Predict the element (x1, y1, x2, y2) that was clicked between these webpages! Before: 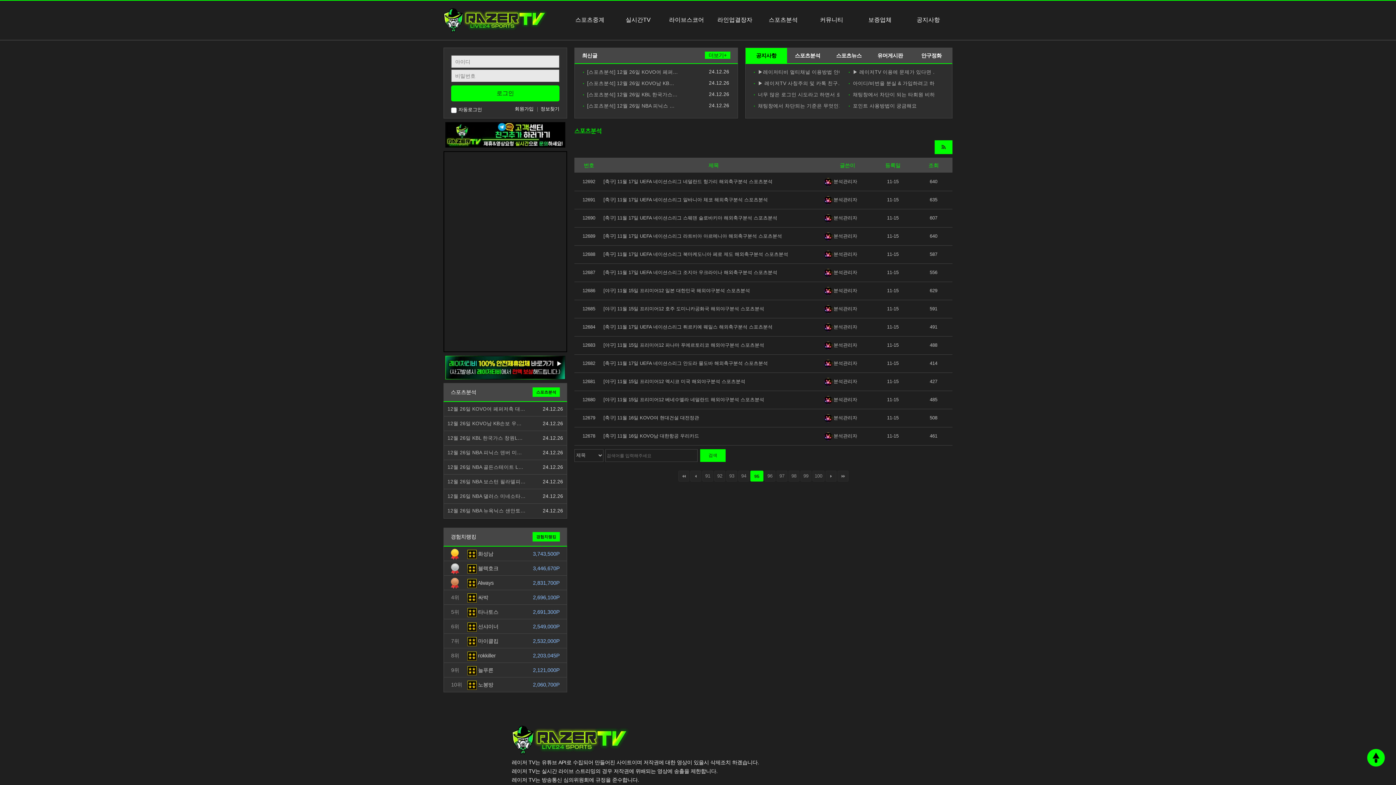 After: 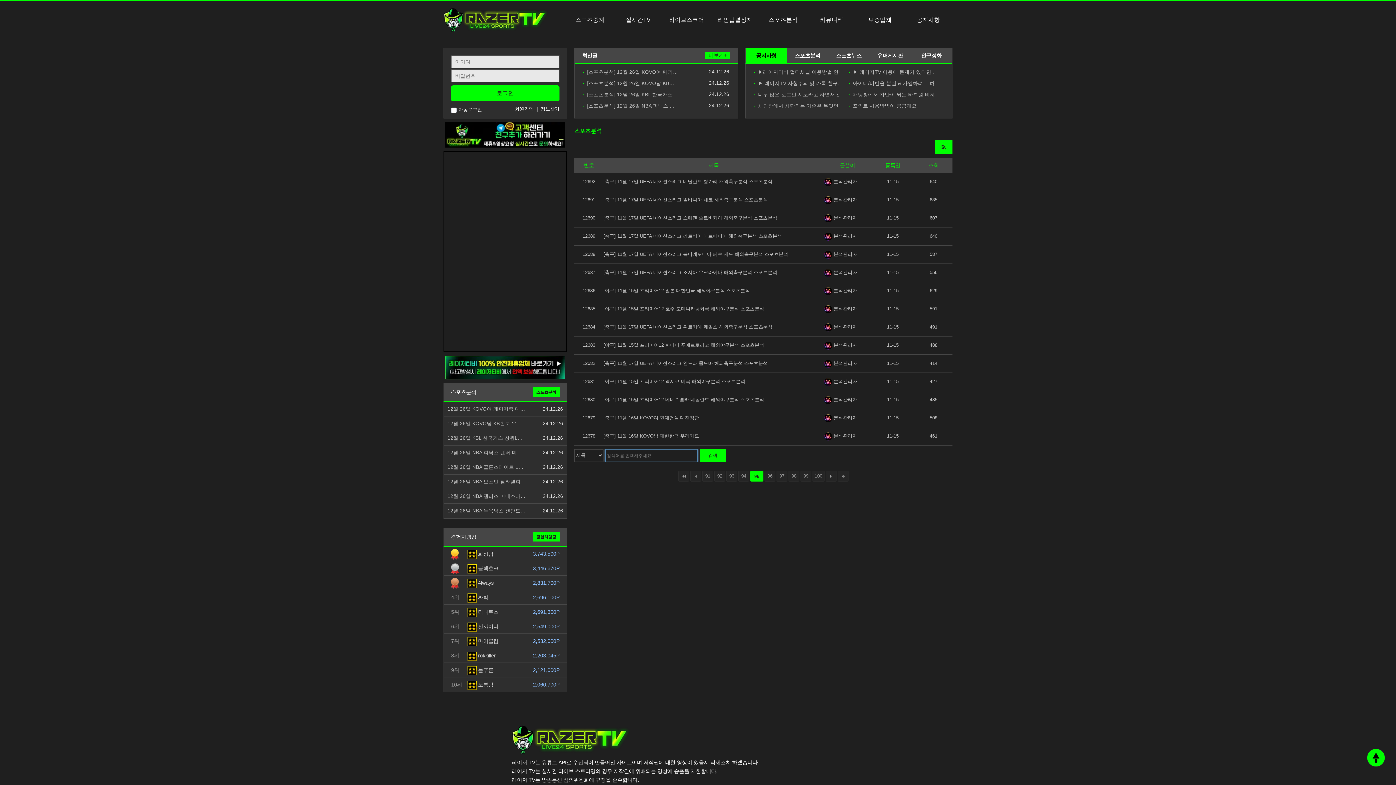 Action: label: 검색 bbox: (700, 449, 725, 462)